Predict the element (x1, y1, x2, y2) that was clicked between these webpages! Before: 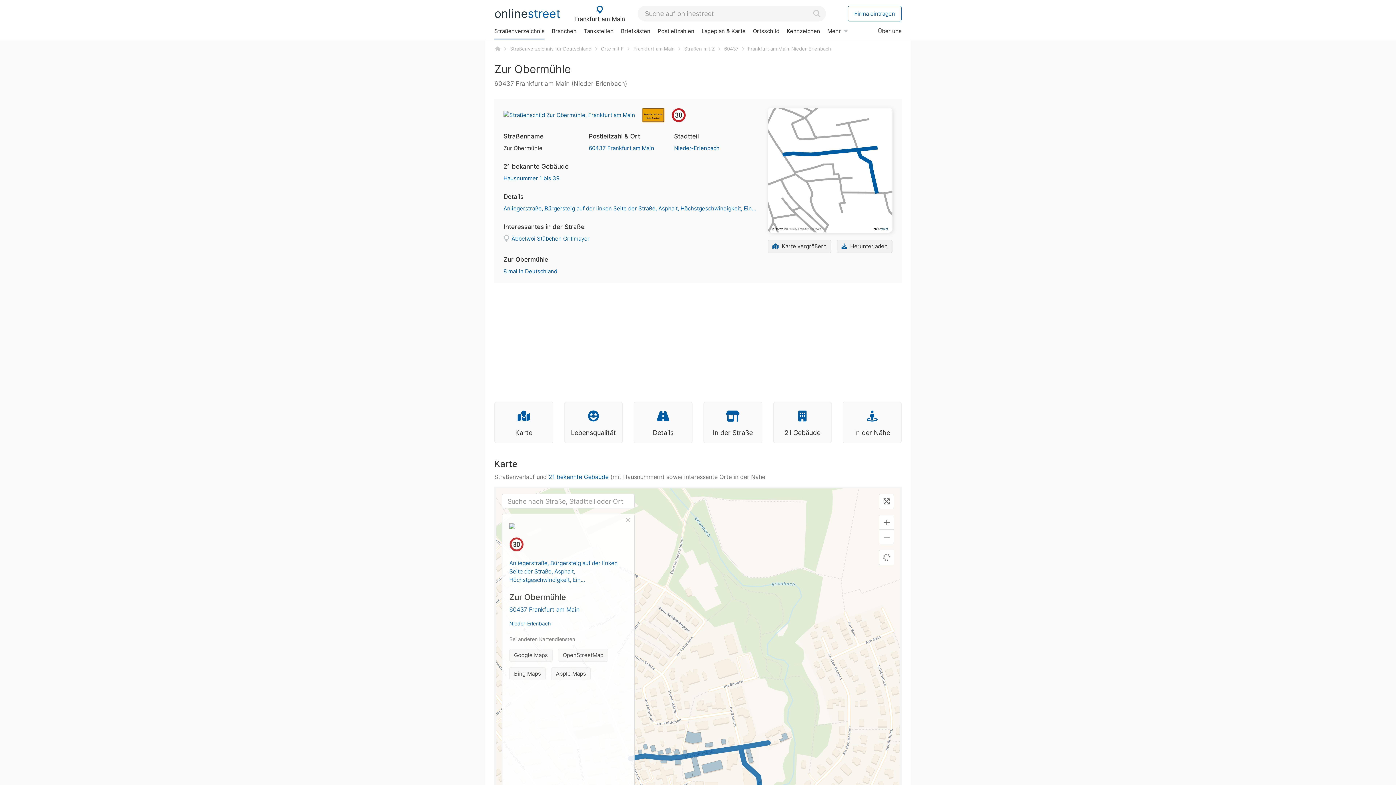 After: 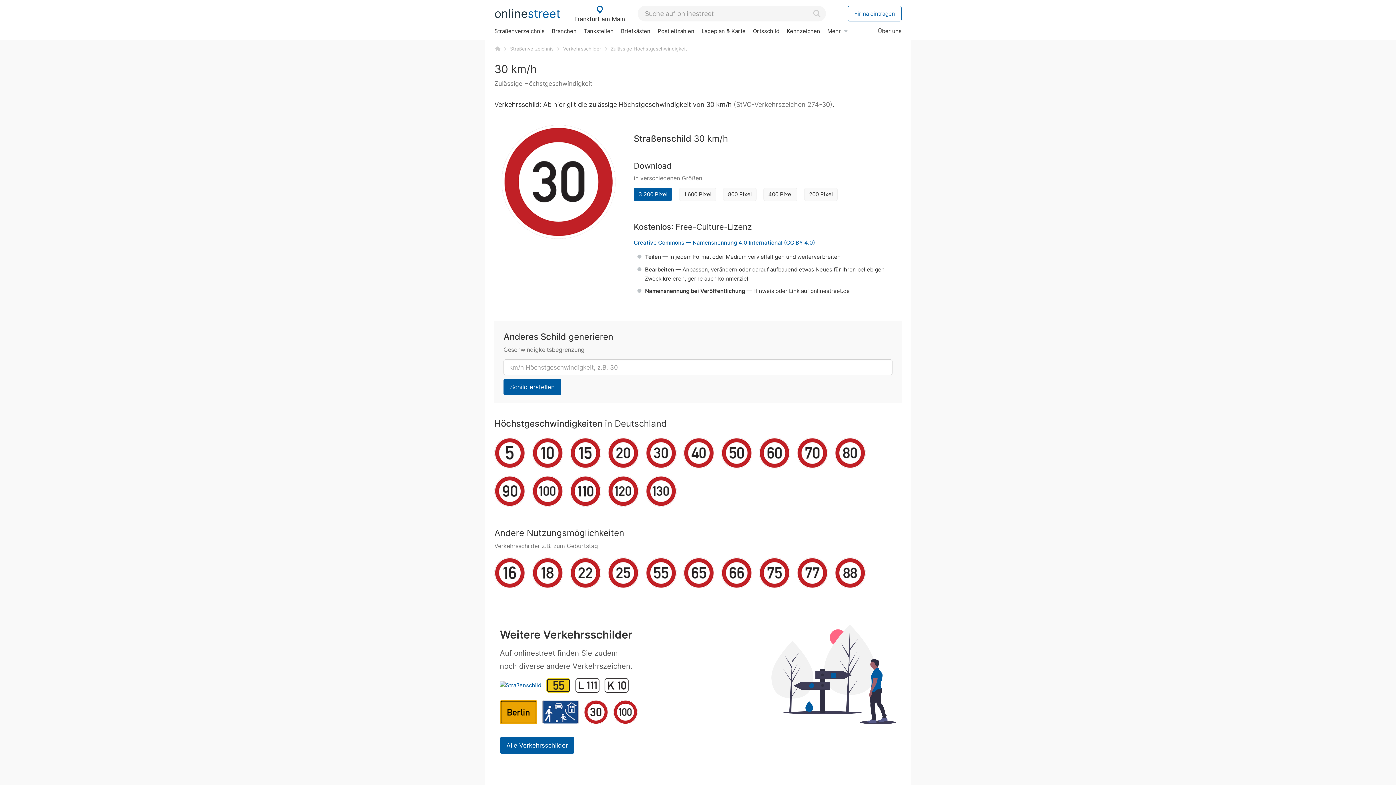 Action: bbox: (509, 537, 531, 544)